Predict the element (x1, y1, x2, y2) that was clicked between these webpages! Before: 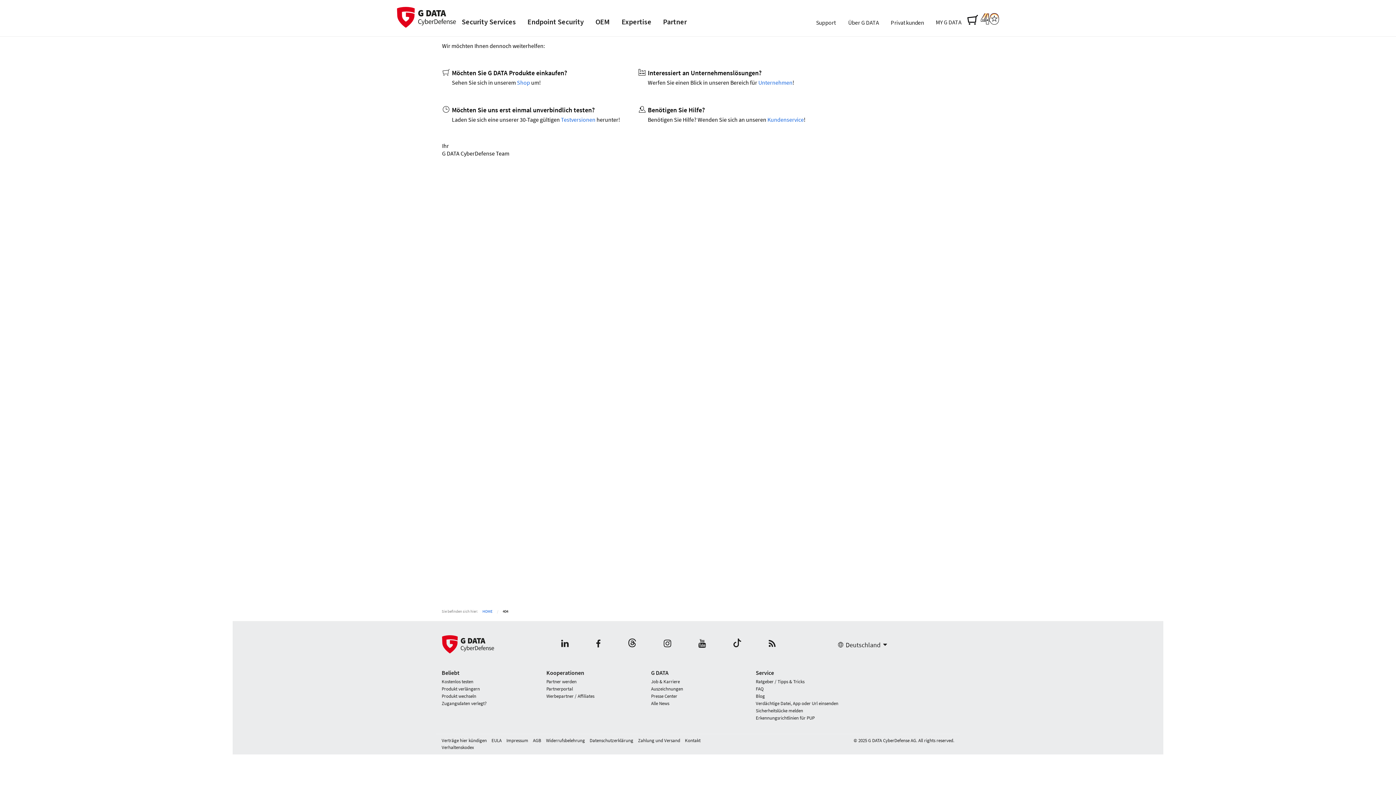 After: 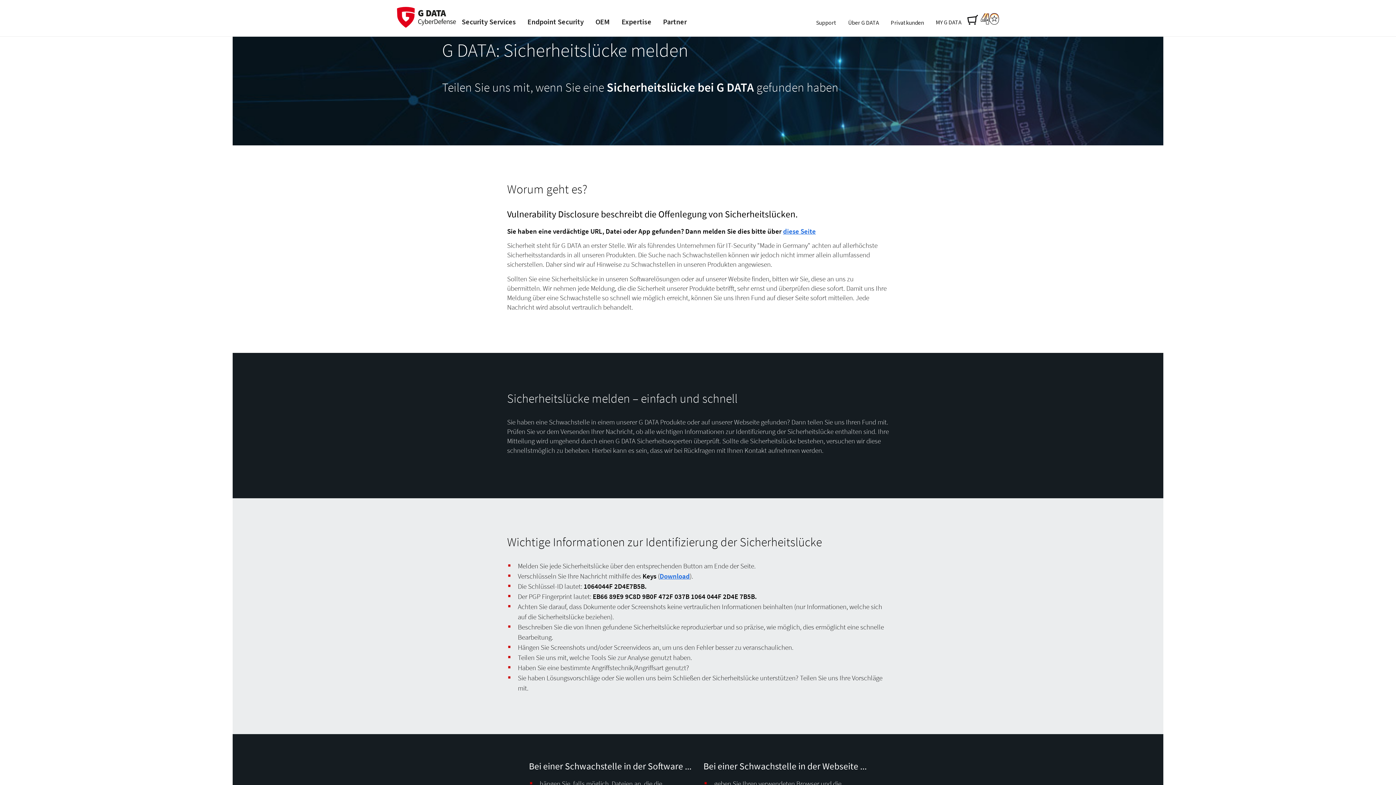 Action: label: Sicherheitslücke melden bbox: (756, 707, 803, 714)